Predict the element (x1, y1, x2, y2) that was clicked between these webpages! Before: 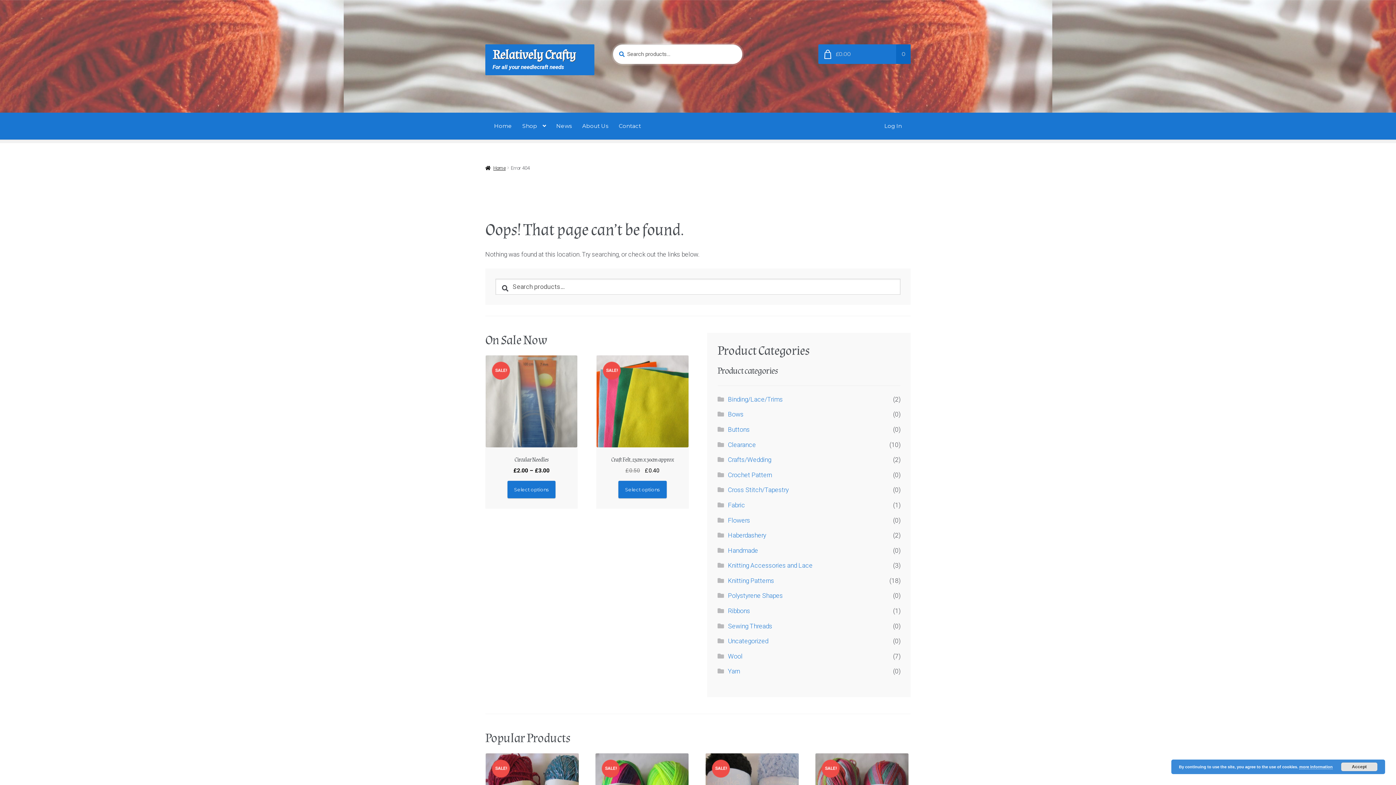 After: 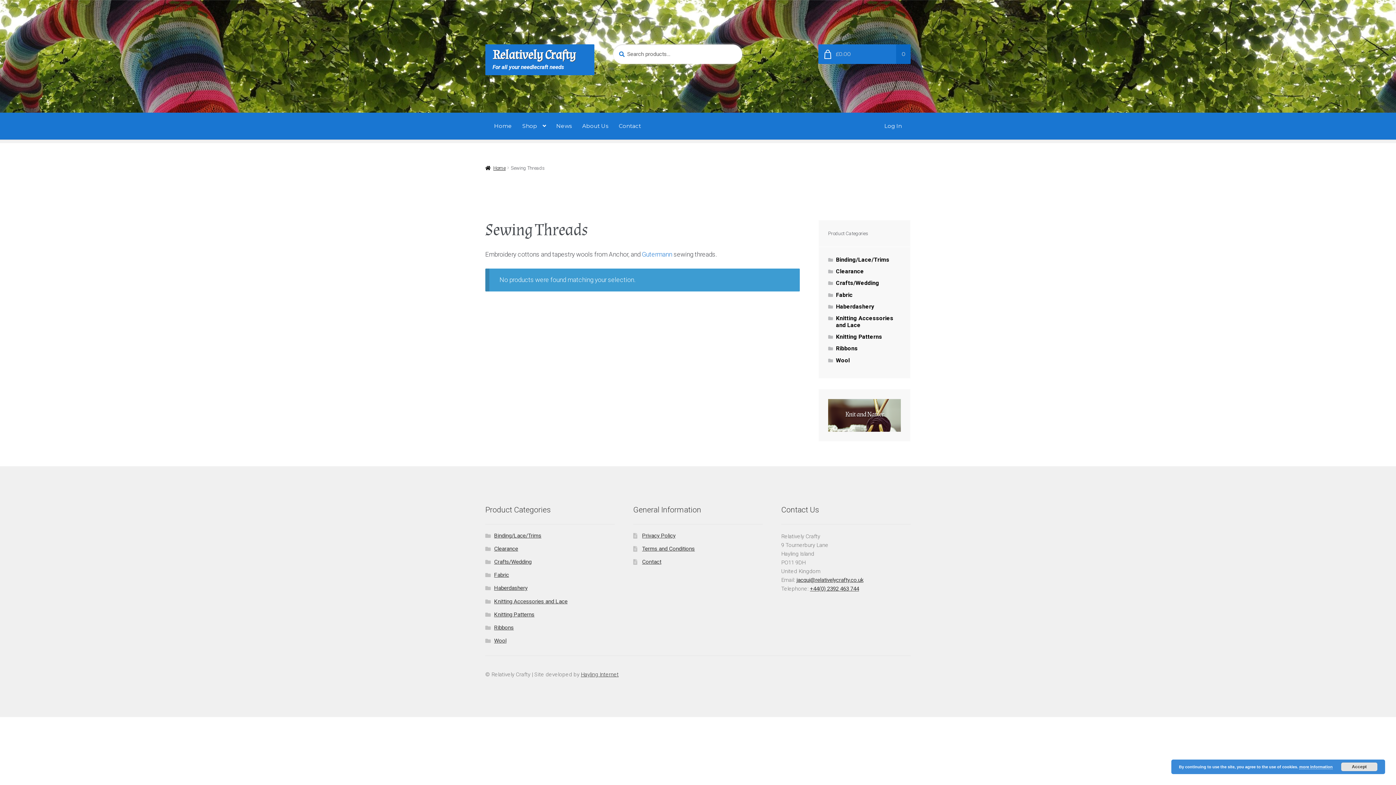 Action: label: Sewing Threads bbox: (728, 622, 772, 630)